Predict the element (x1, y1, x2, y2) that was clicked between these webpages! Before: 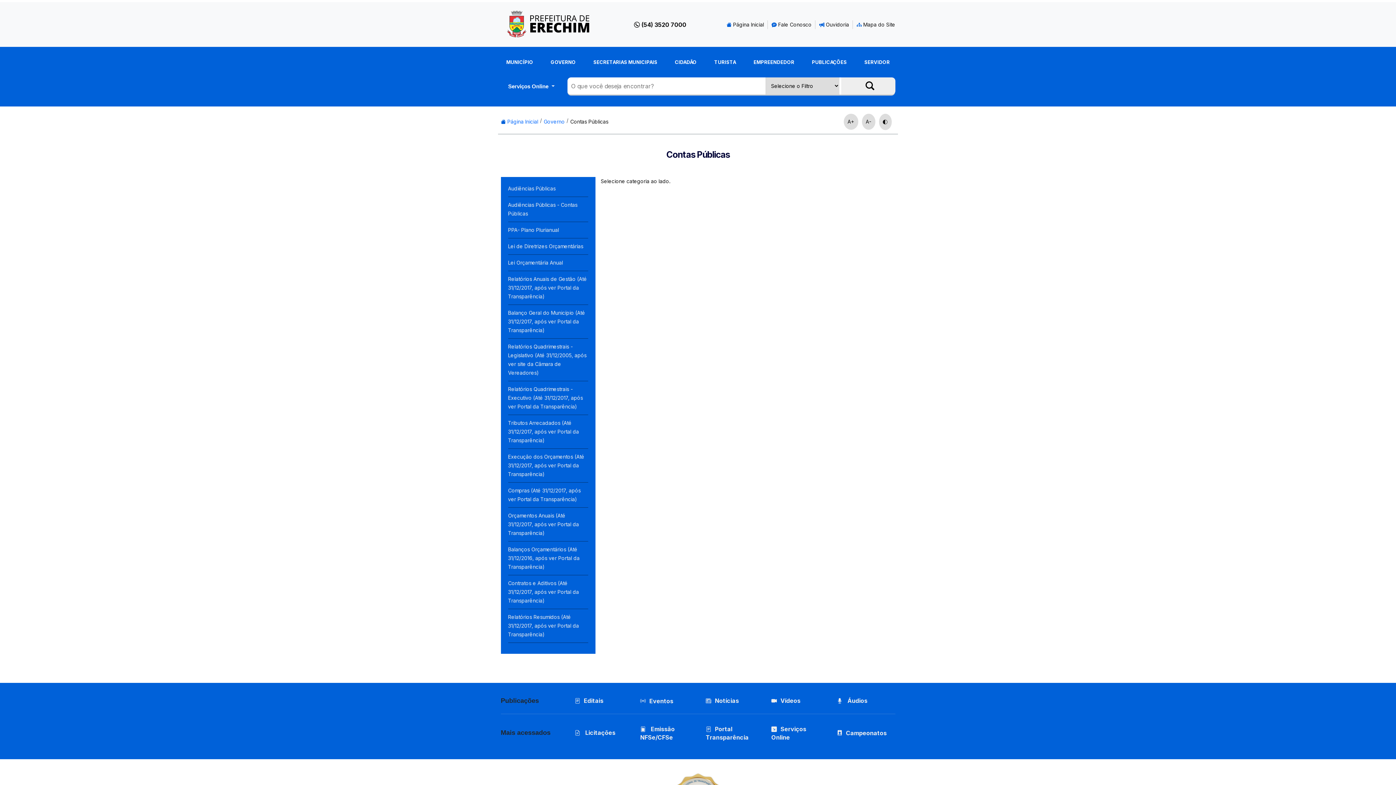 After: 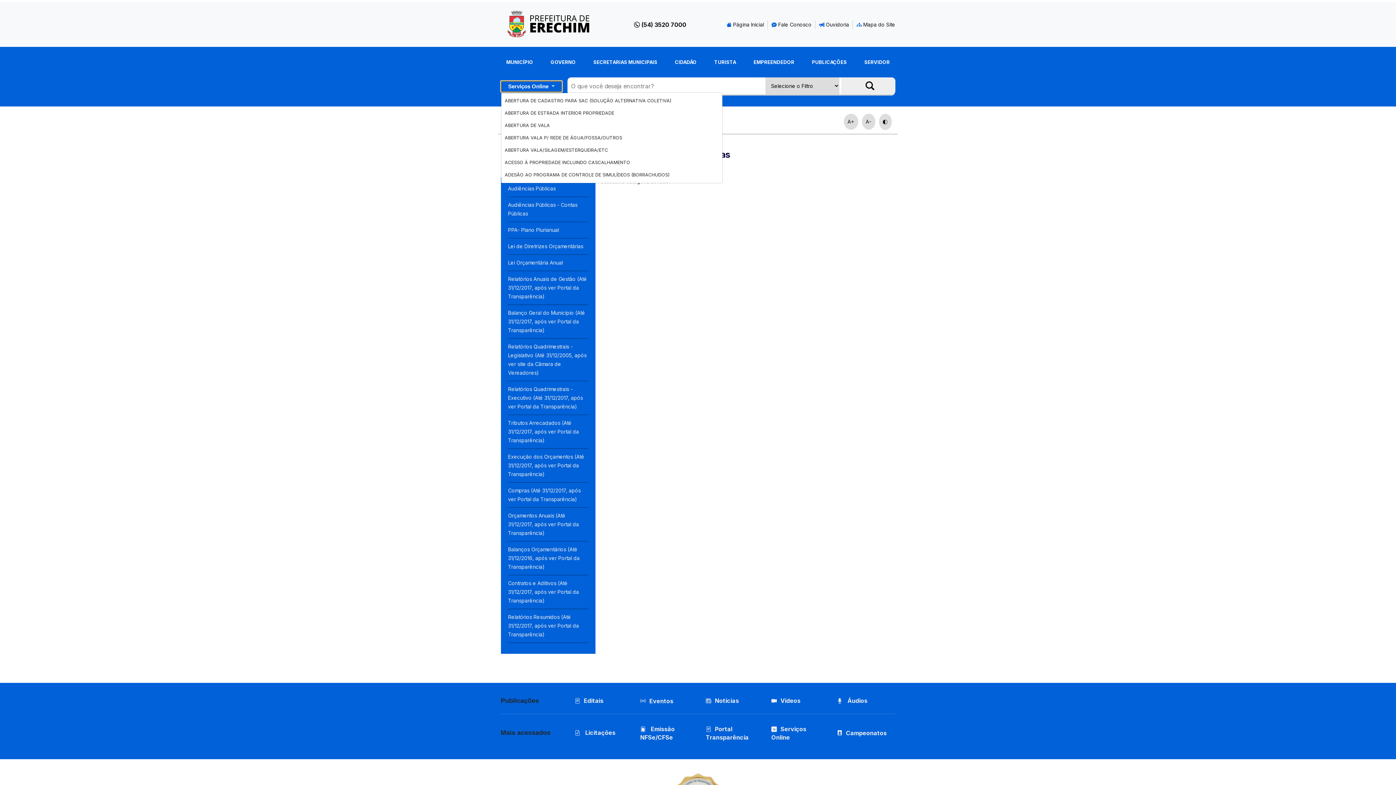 Action: bbox: (500, 81, 562, 91) label: Serviços Online 